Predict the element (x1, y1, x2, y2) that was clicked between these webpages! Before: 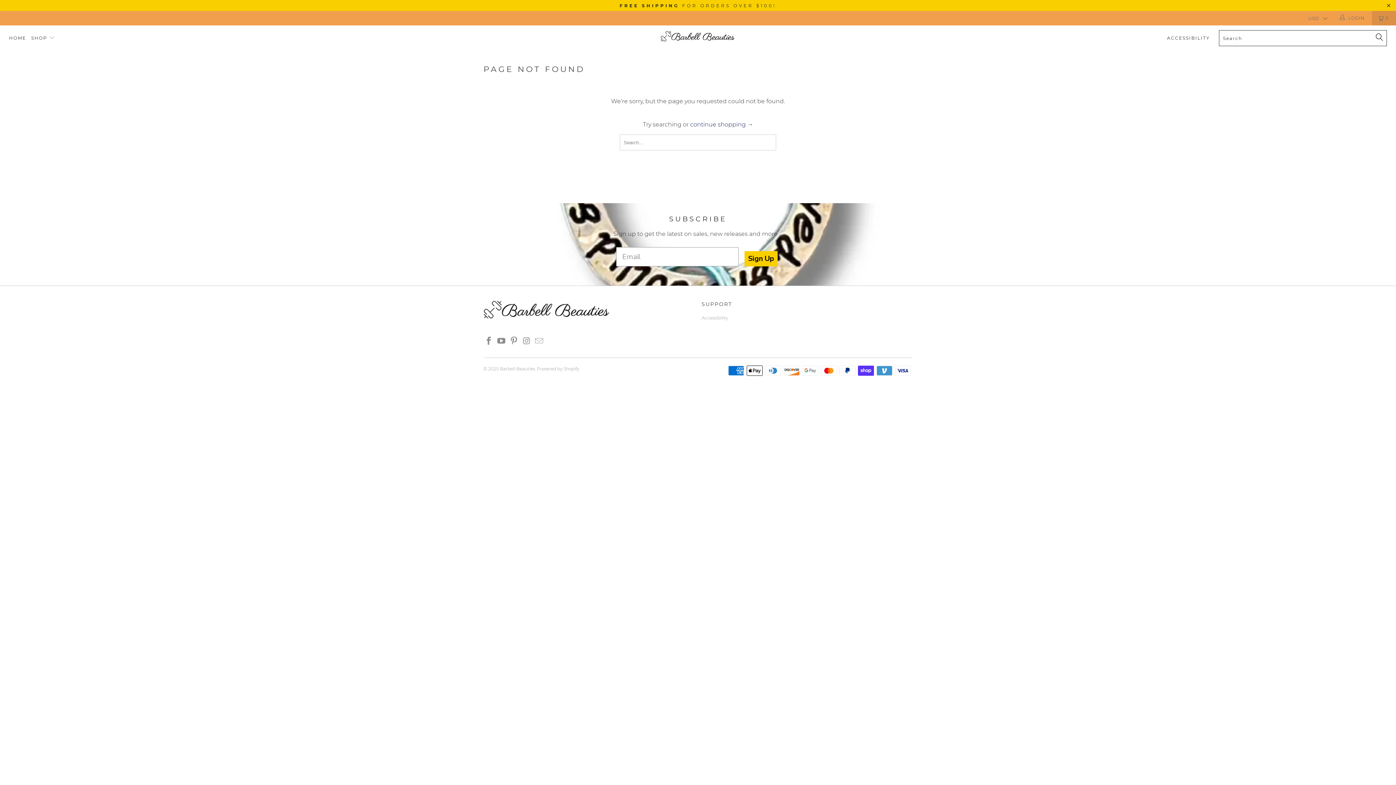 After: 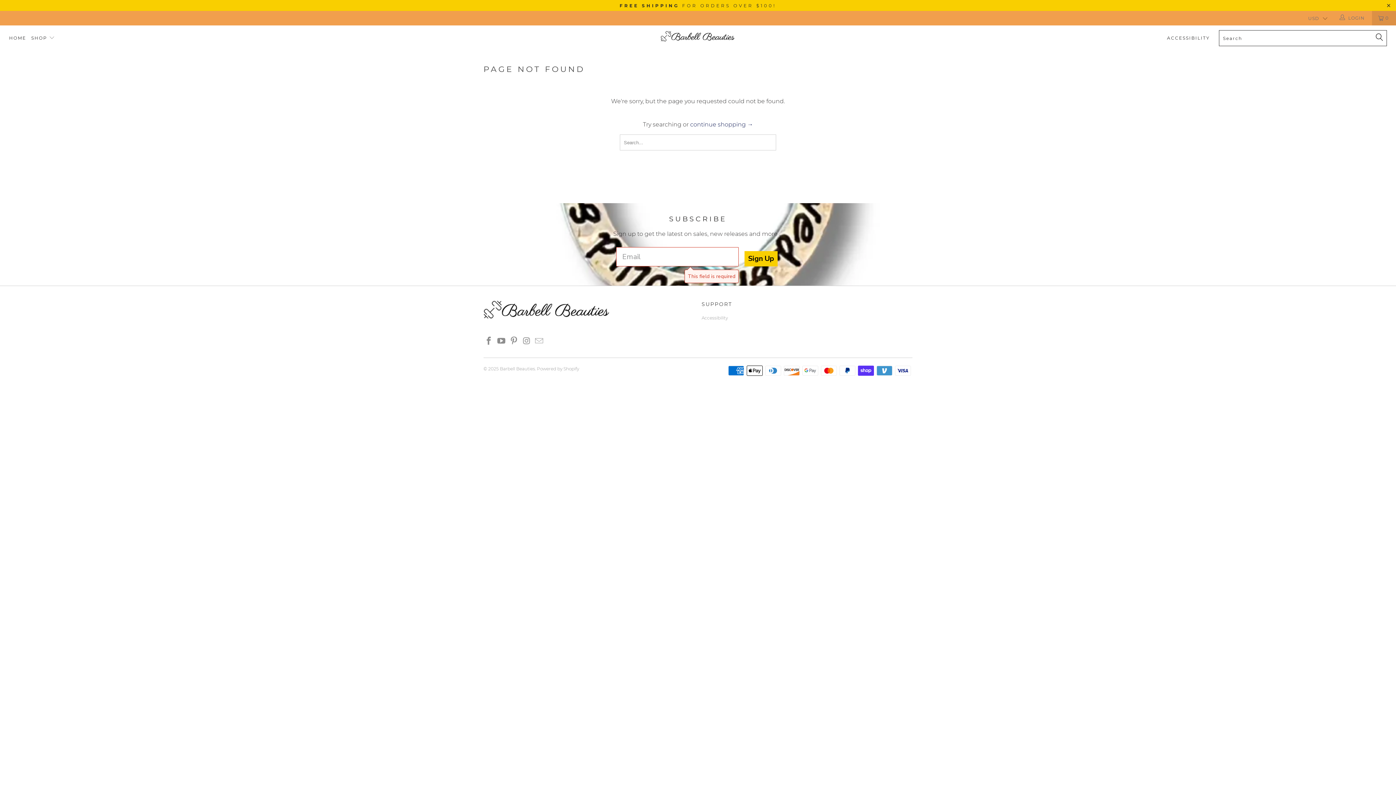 Action: bbox: (744, 251, 777, 266) label: Sign Up